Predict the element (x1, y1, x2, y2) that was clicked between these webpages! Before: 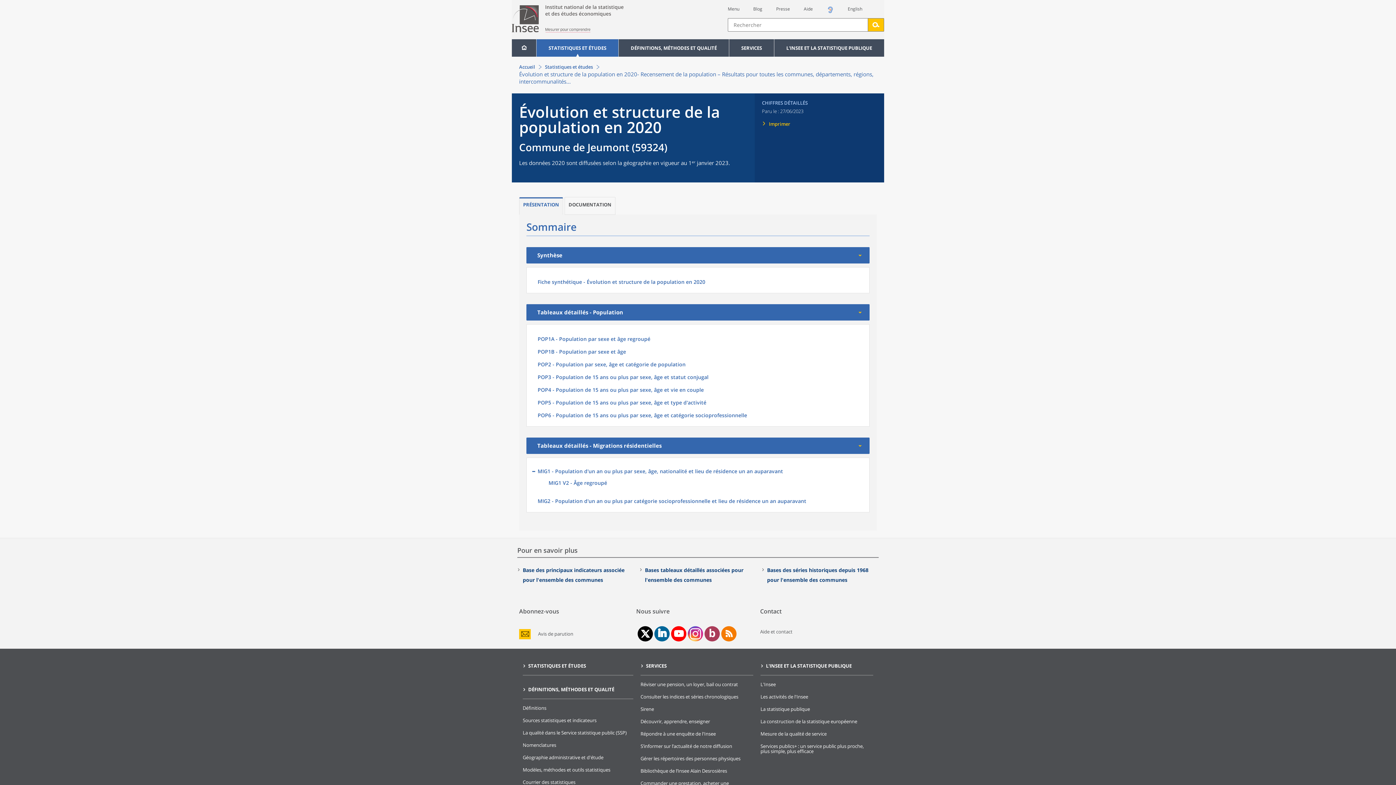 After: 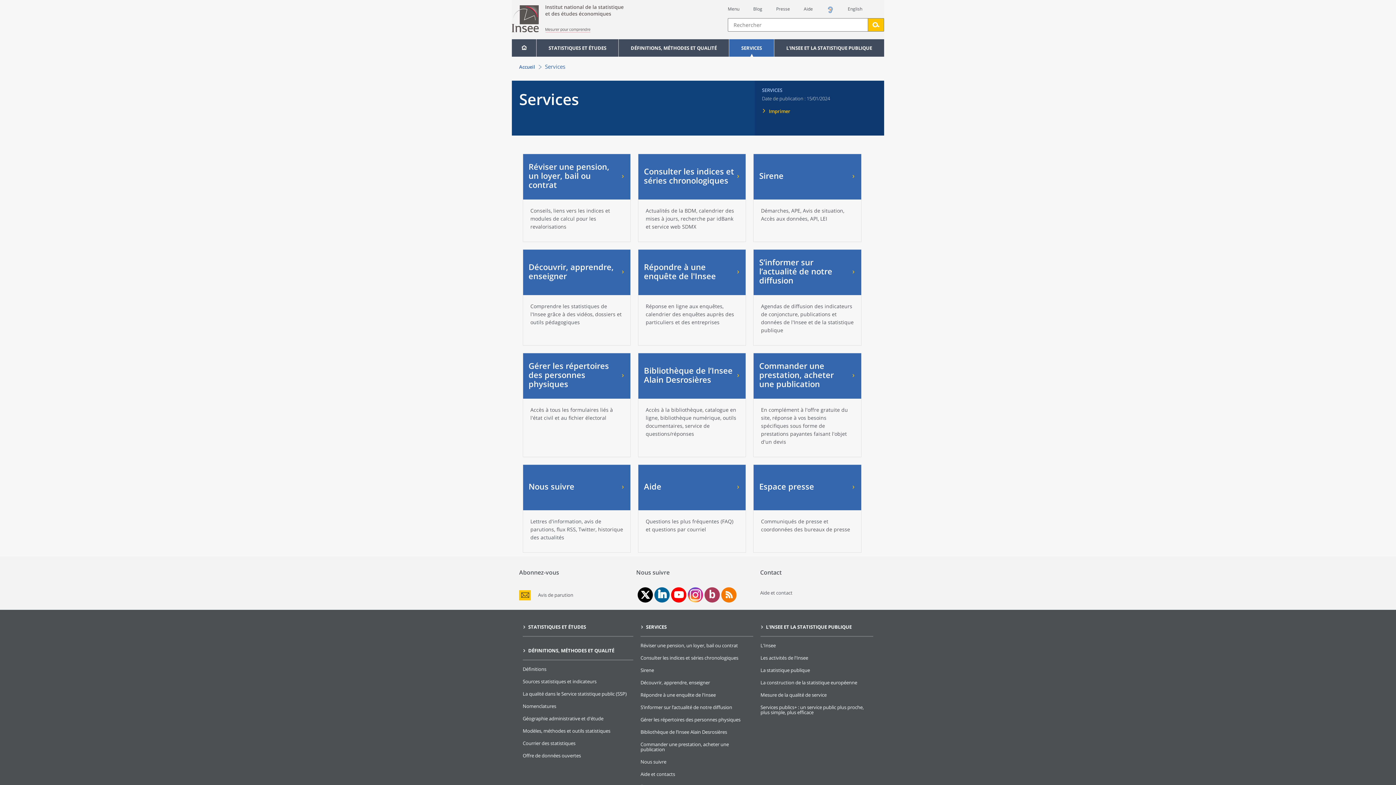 Action: label: SERVICES bbox: (729, 39, 774, 56)